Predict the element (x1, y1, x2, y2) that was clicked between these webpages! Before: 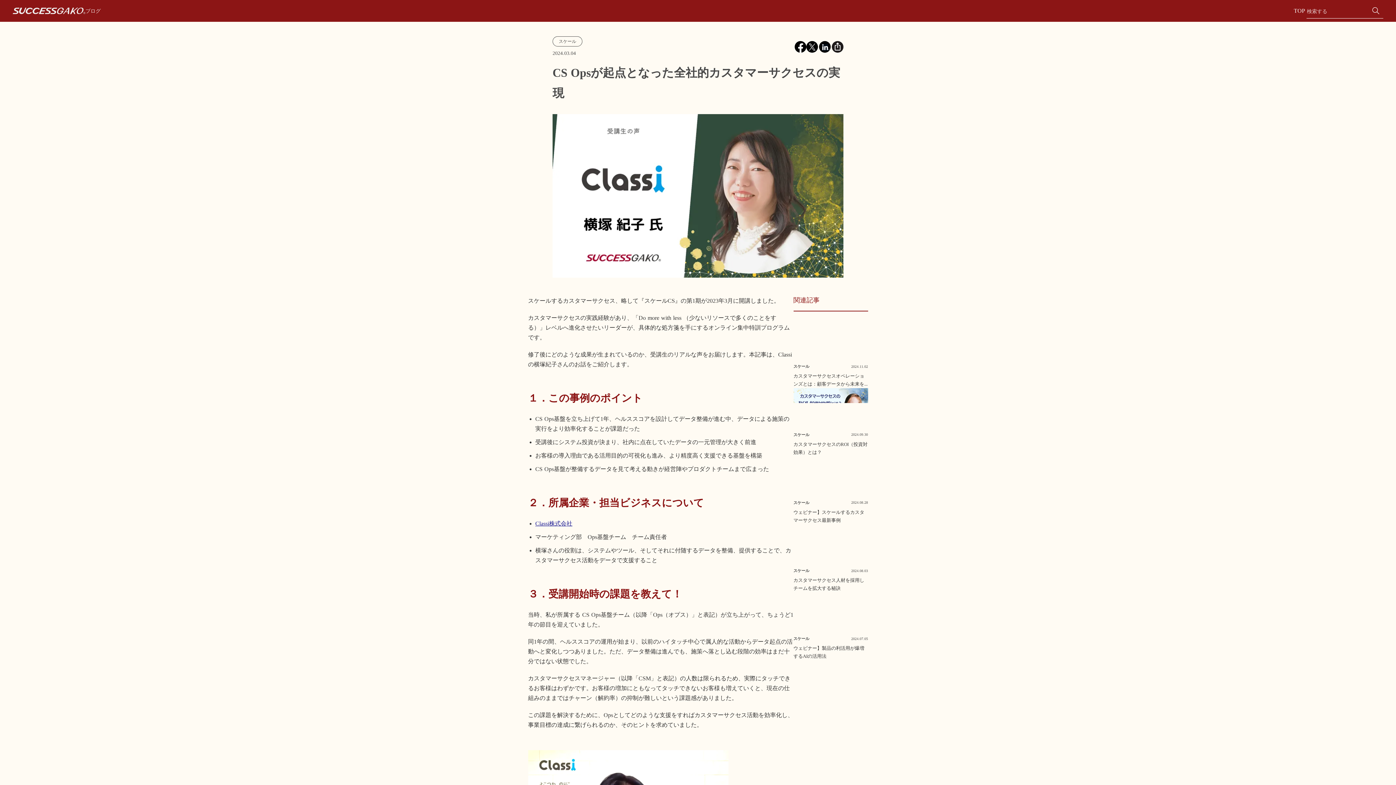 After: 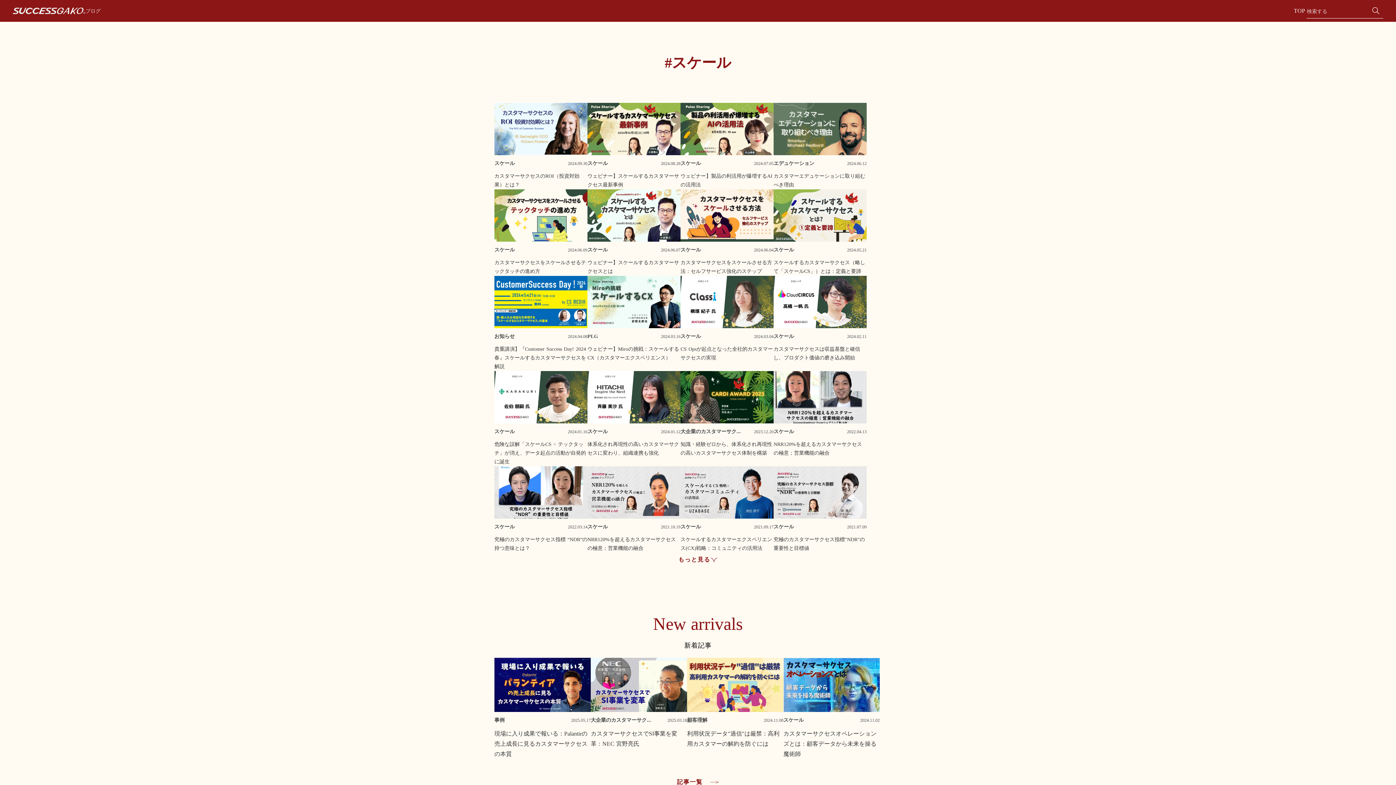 Action: bbox: (552, 36, 582, 46) label: スケール